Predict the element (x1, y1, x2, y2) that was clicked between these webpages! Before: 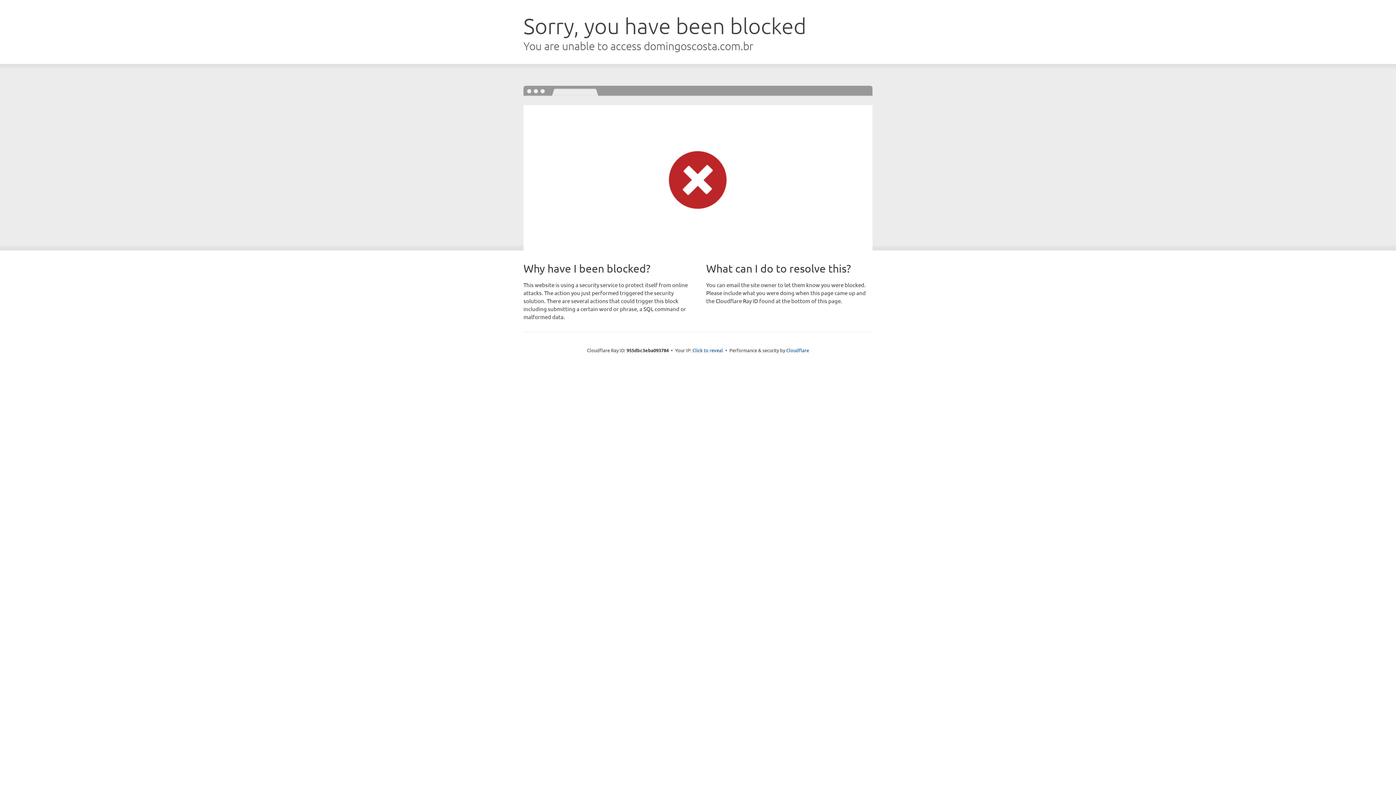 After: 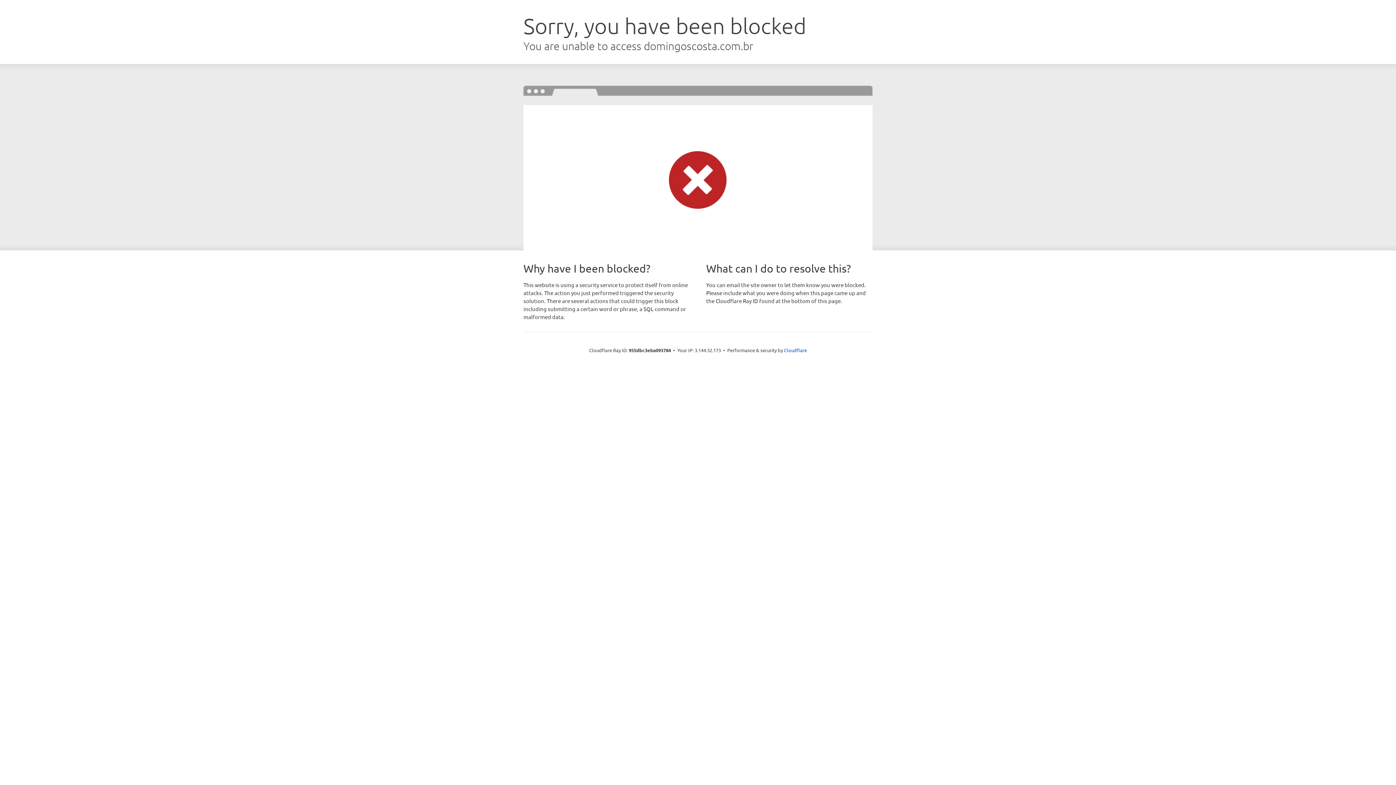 Action: label: Click to reveal bbox: (692, 346, 723, 353)